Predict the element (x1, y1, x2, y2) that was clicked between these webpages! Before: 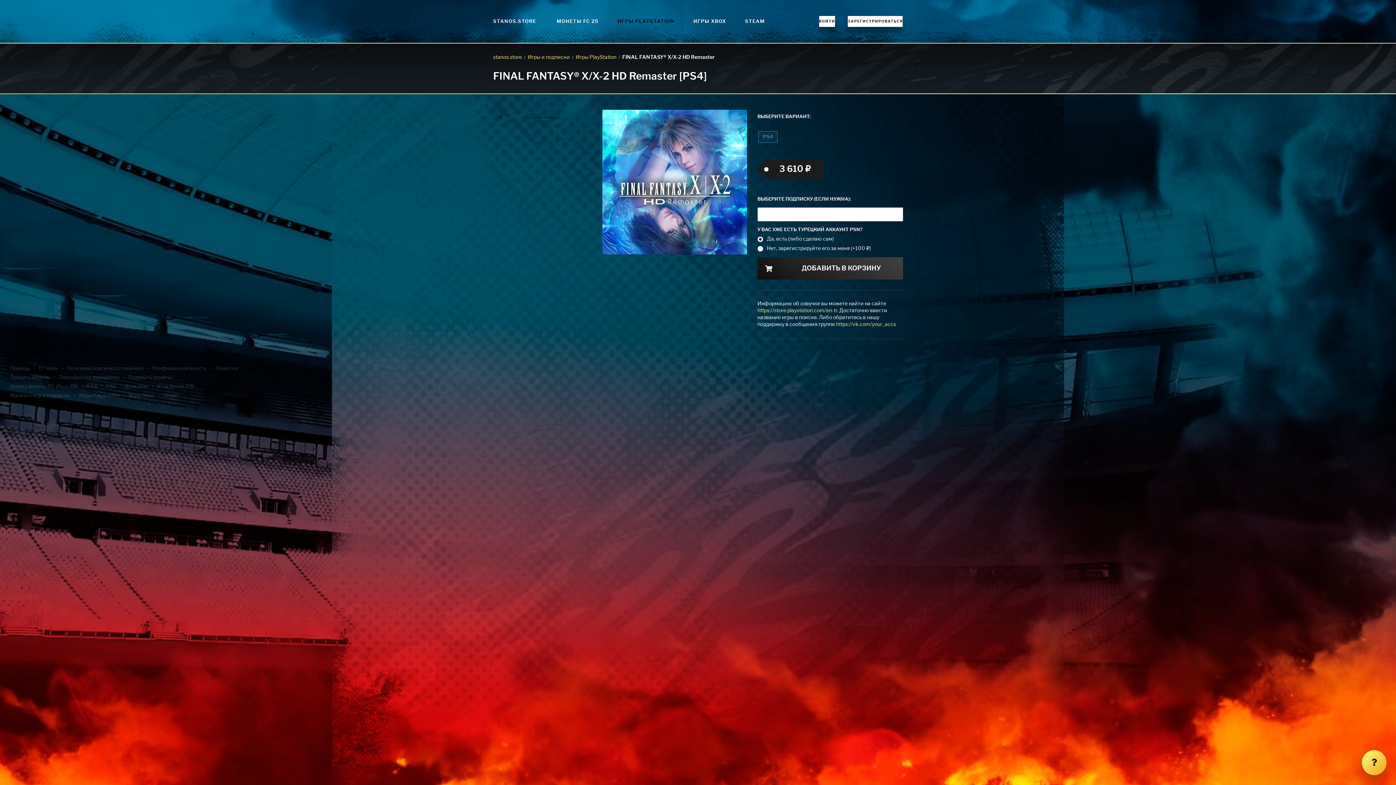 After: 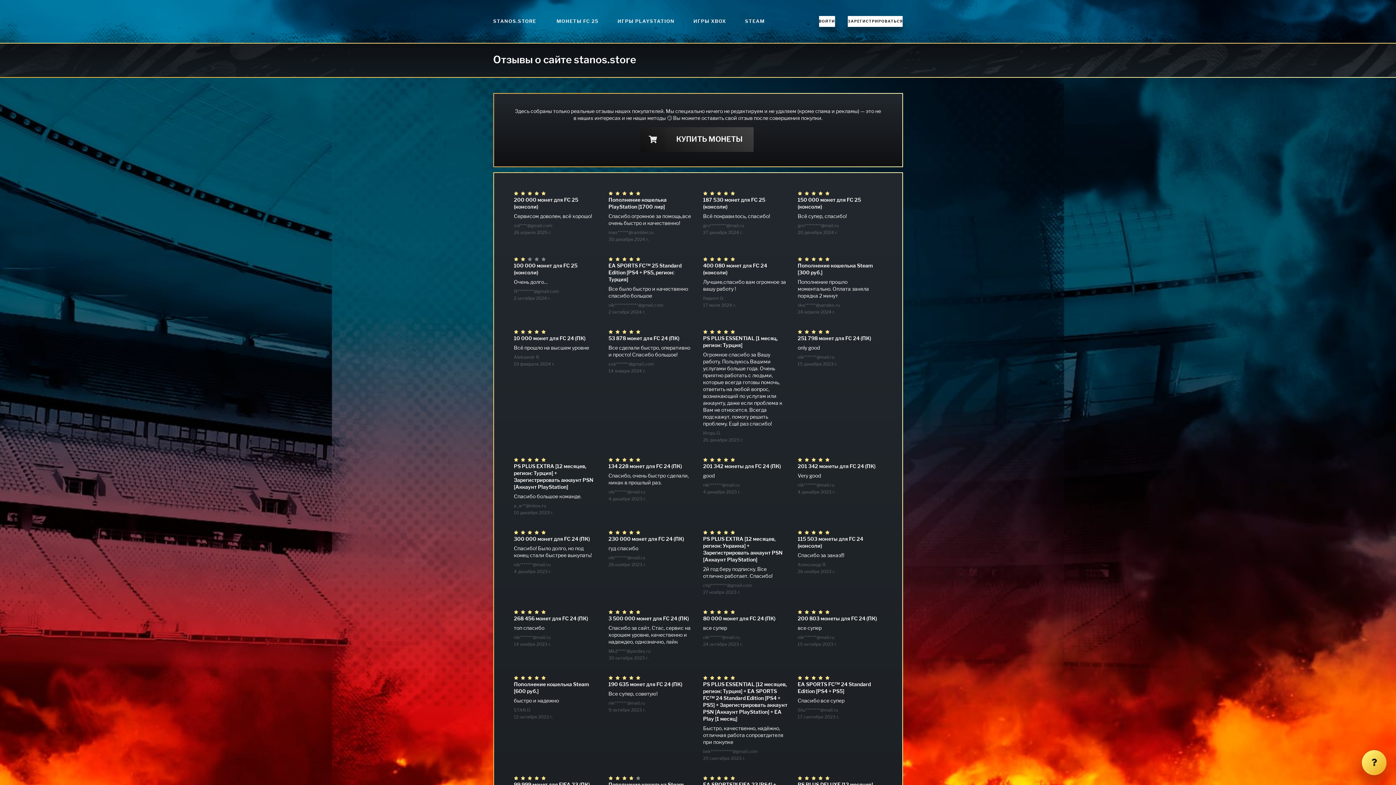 Action: label: Отзывы bbox: (38, 364, 58, 372)